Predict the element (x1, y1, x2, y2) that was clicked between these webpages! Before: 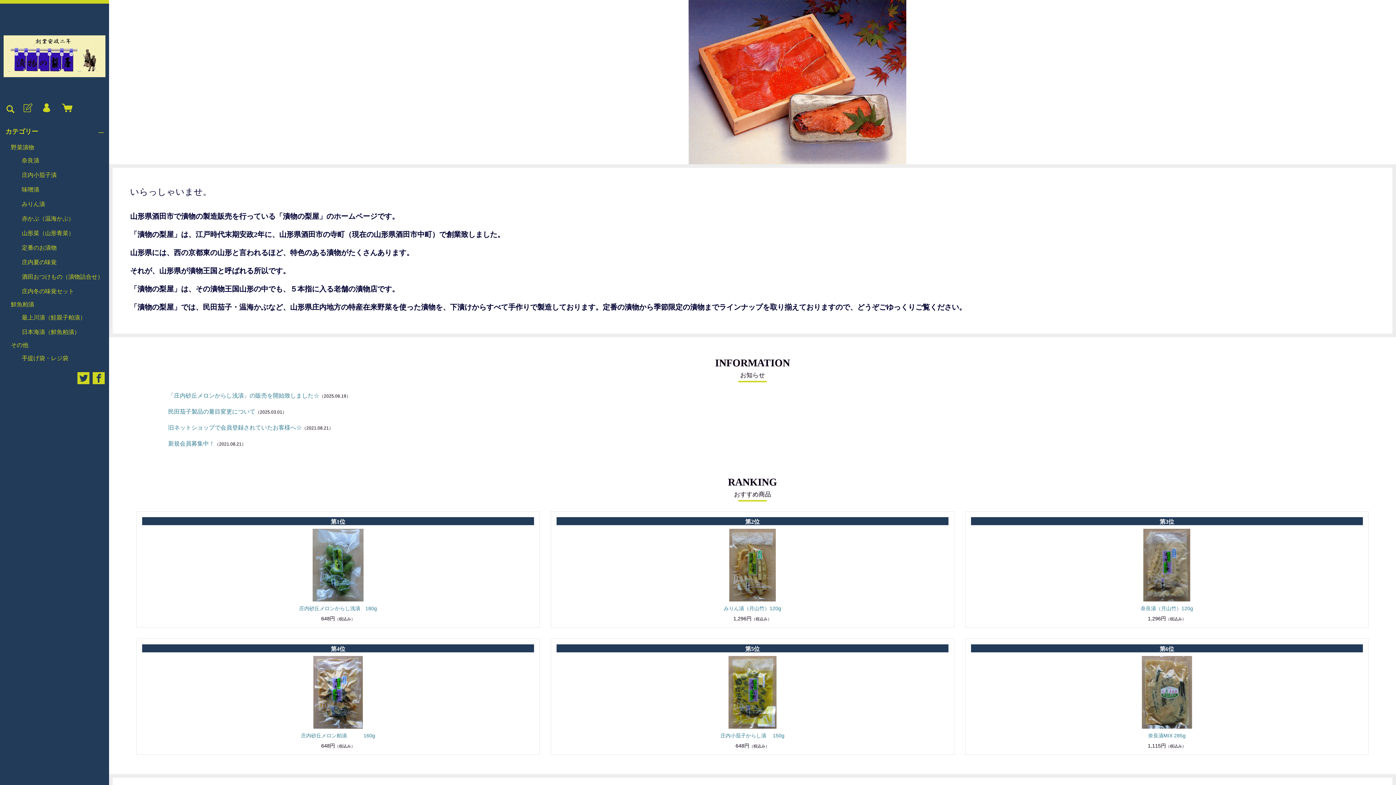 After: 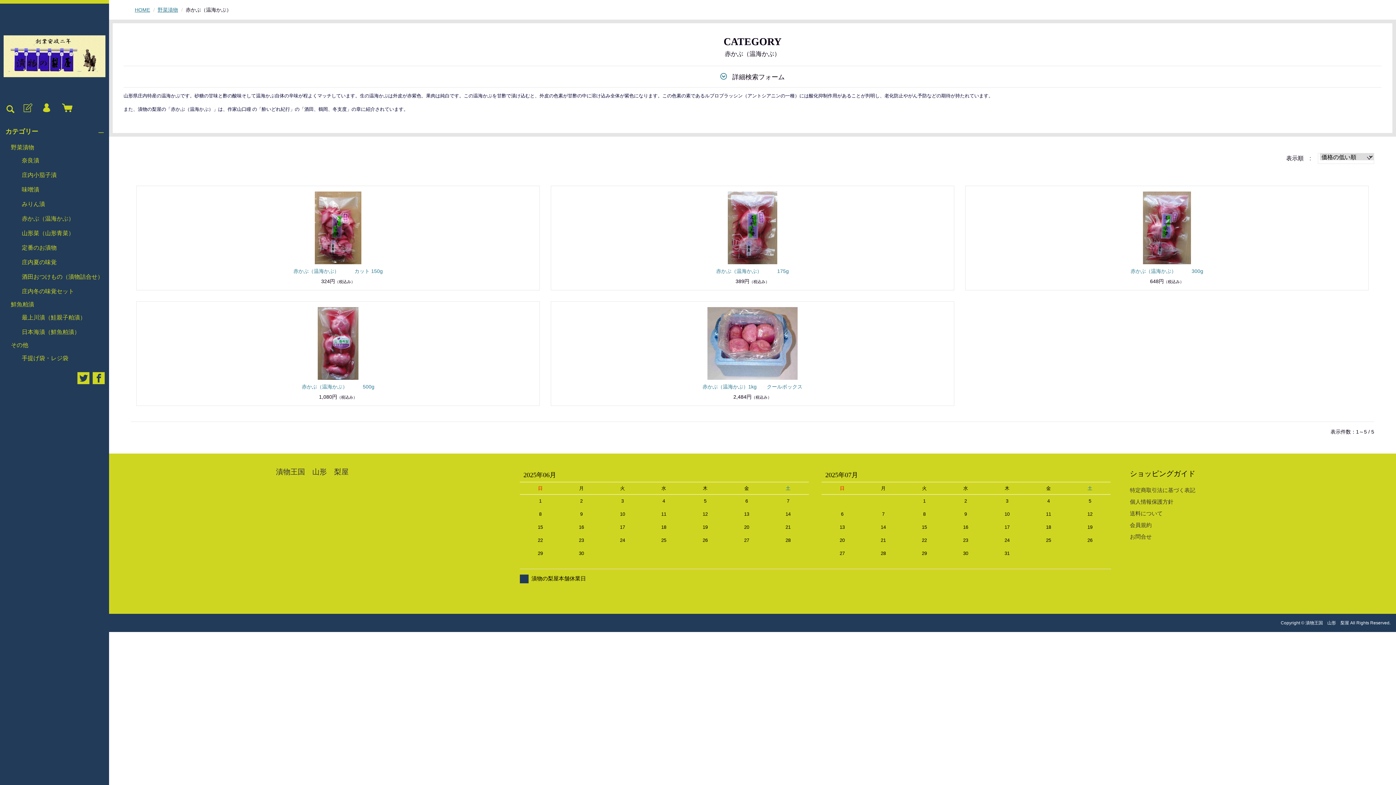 Action: label: 赤かぶ（温海かぶ） bbox: (10, 211, 109, 226)